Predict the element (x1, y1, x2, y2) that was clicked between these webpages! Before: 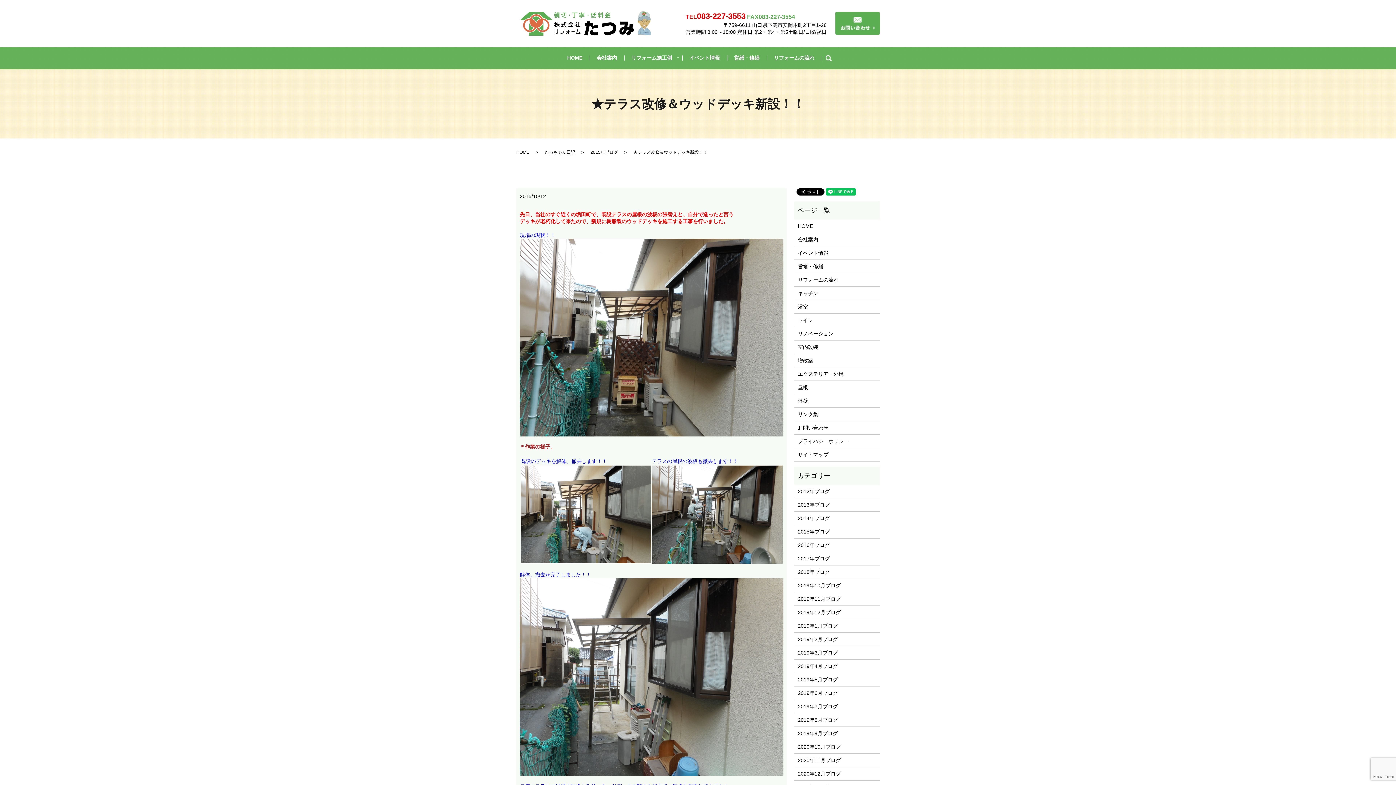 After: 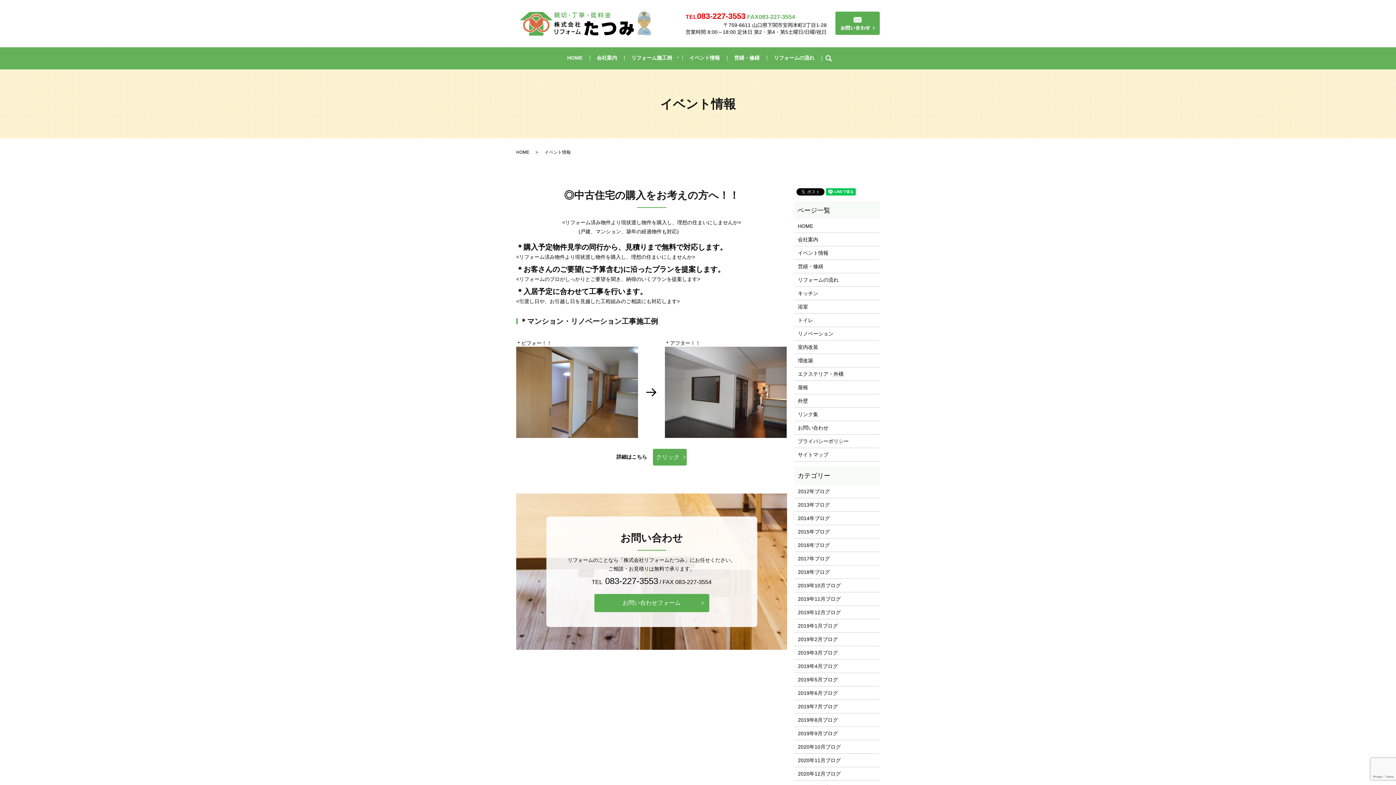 Action: bbox: (682, 52, 727, 64) label: イベント情報